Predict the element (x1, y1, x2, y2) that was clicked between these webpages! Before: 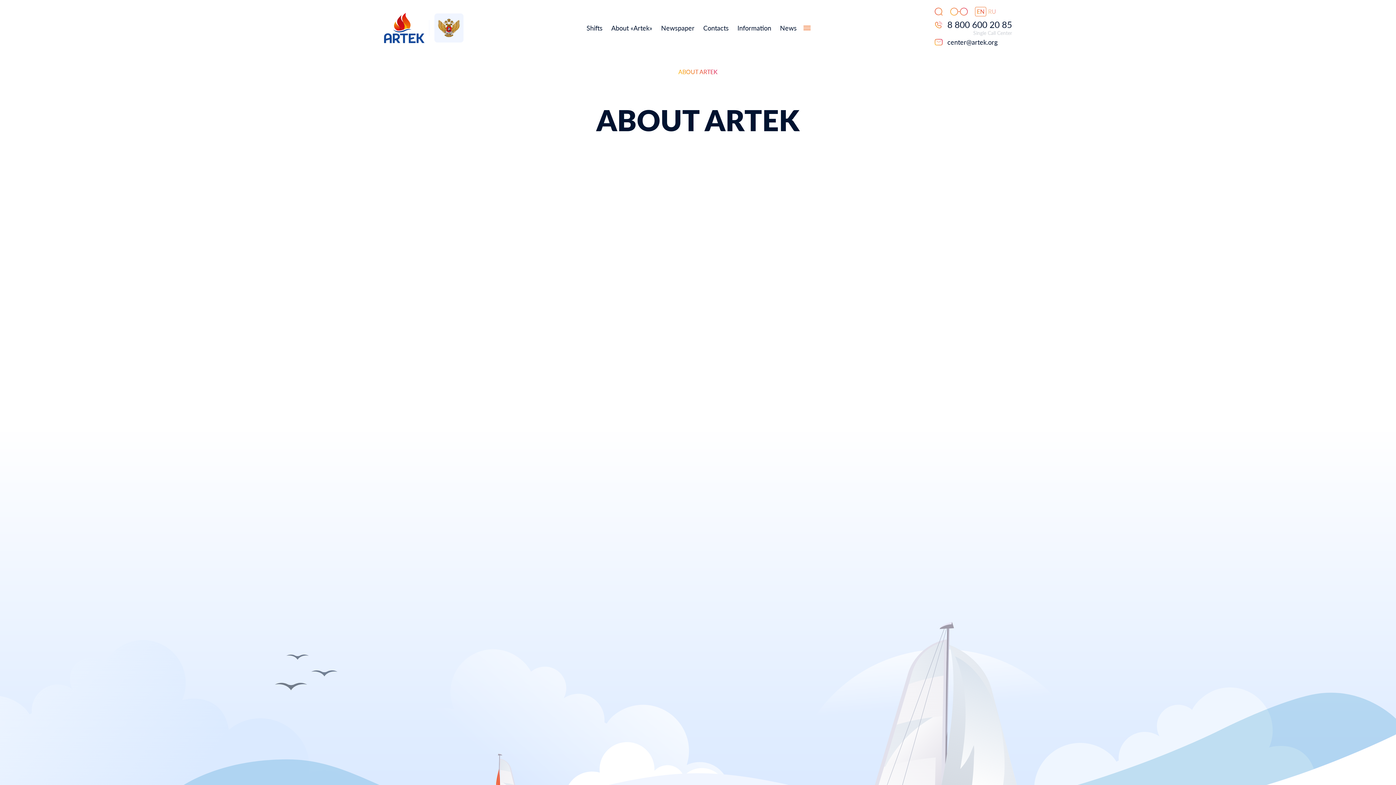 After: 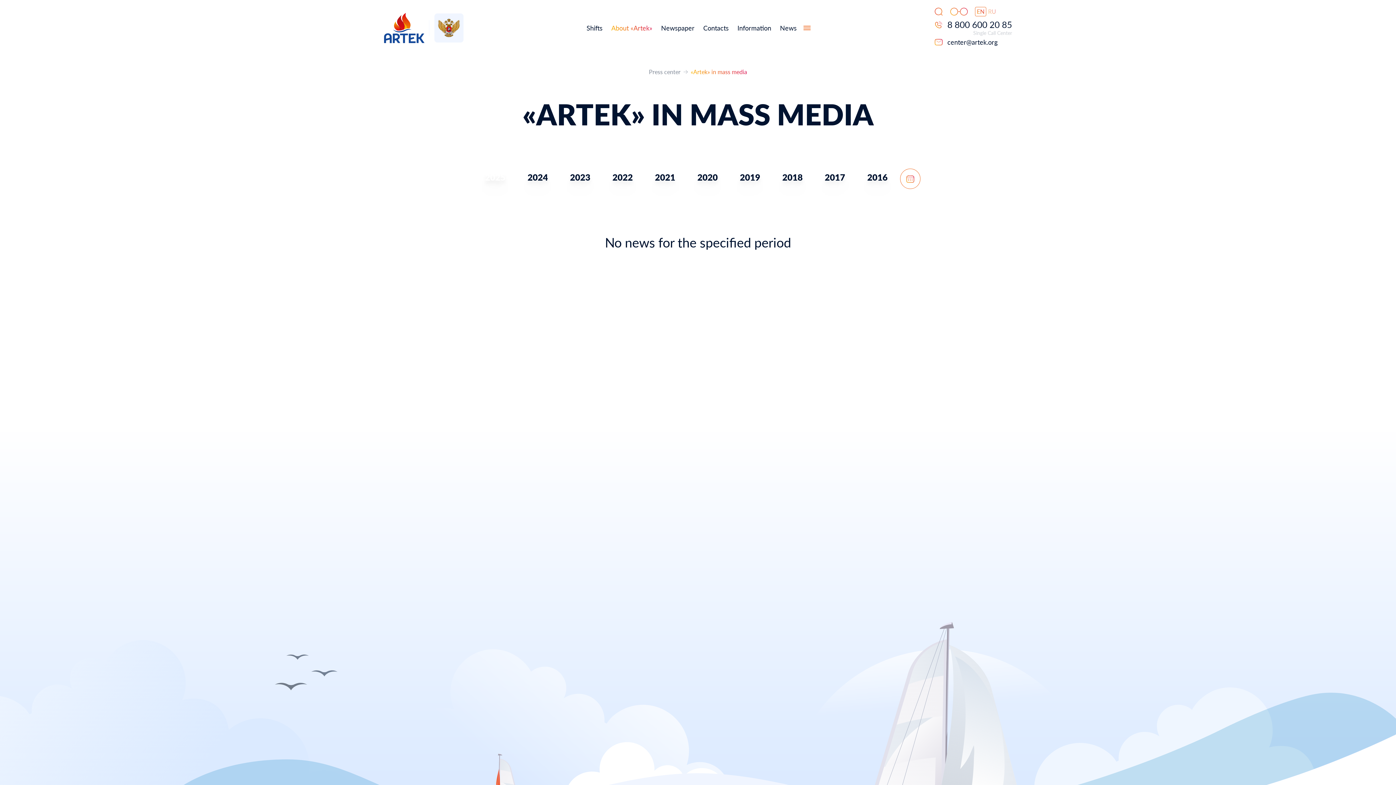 Action: bbox: (611, 22, 652, 33) label: About «Artek»